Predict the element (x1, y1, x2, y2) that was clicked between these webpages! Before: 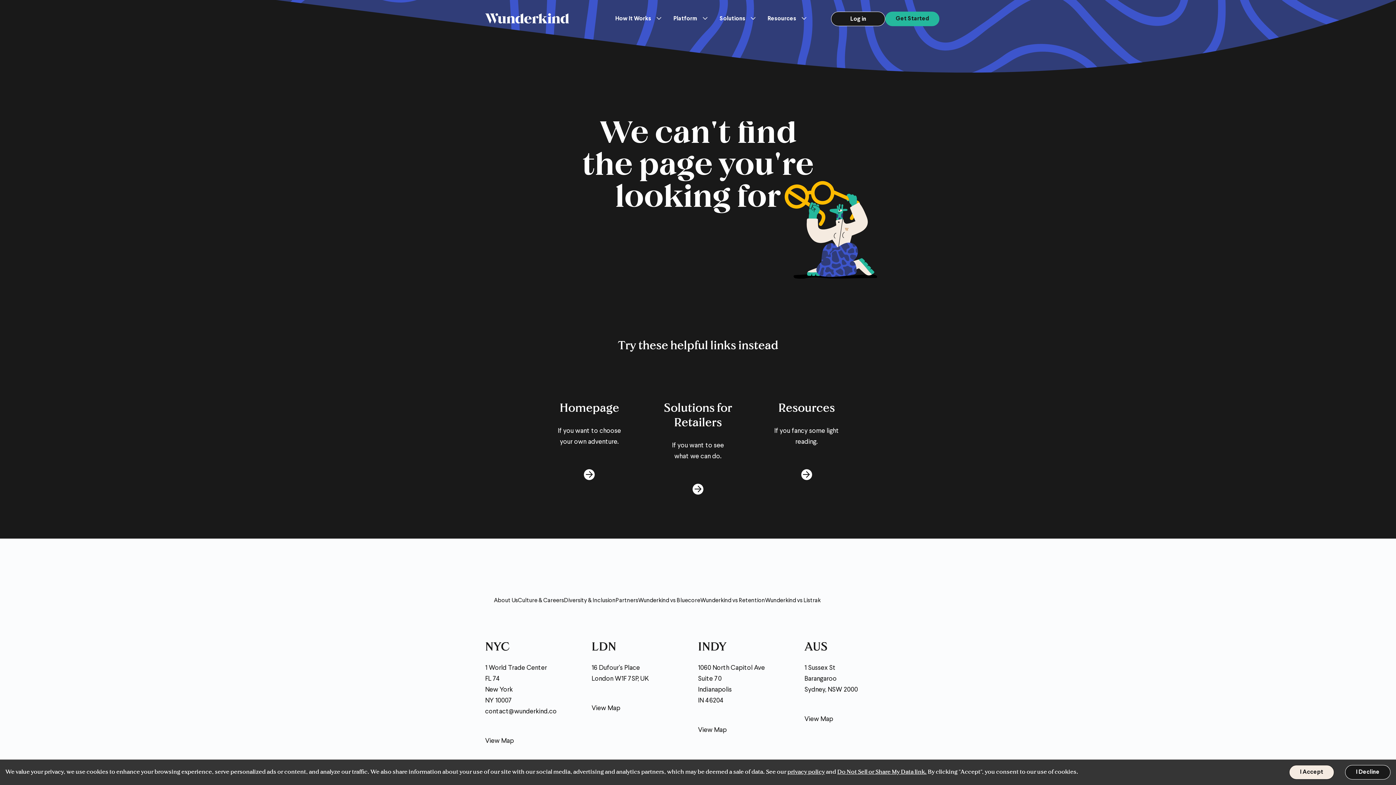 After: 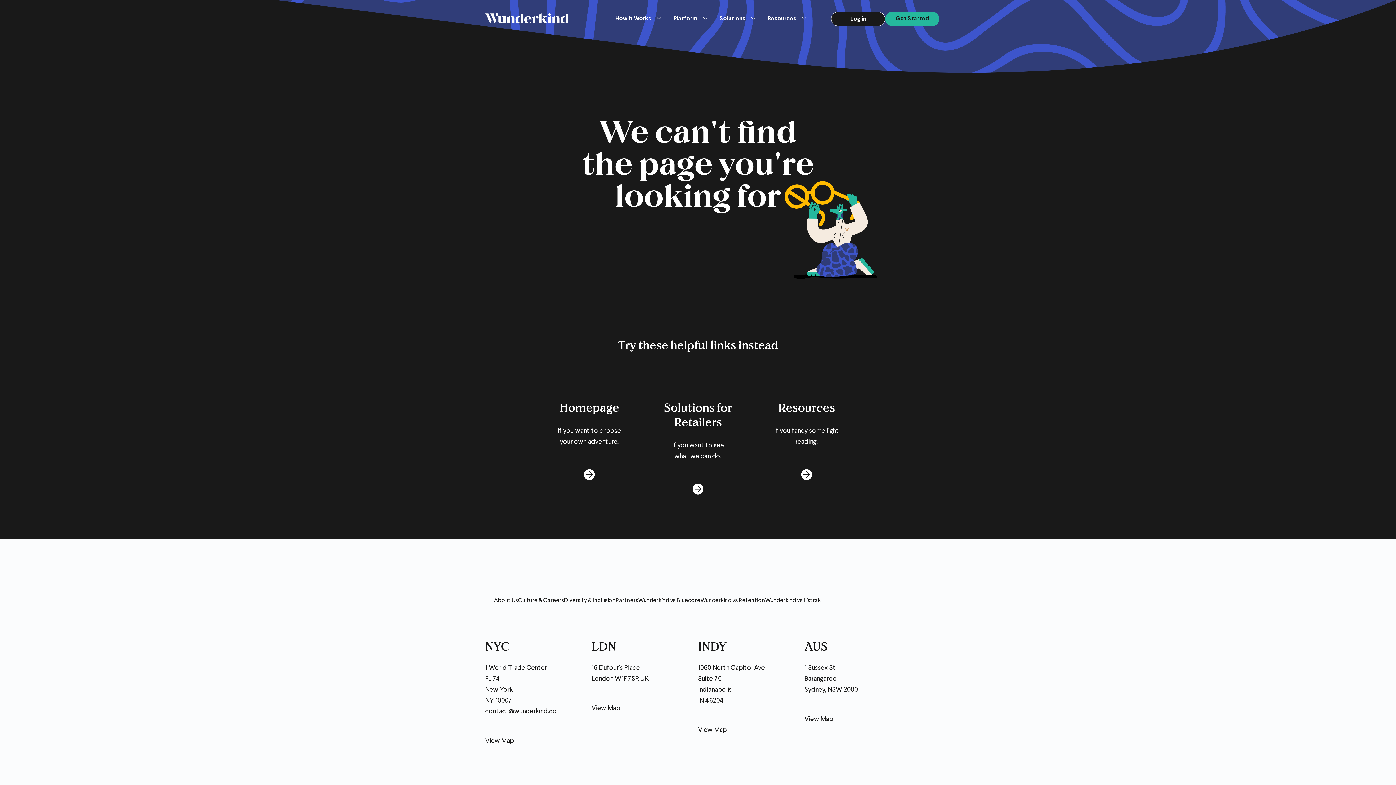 Action: bbox: (1289, 765, 1334, 780) label: Accept cookies